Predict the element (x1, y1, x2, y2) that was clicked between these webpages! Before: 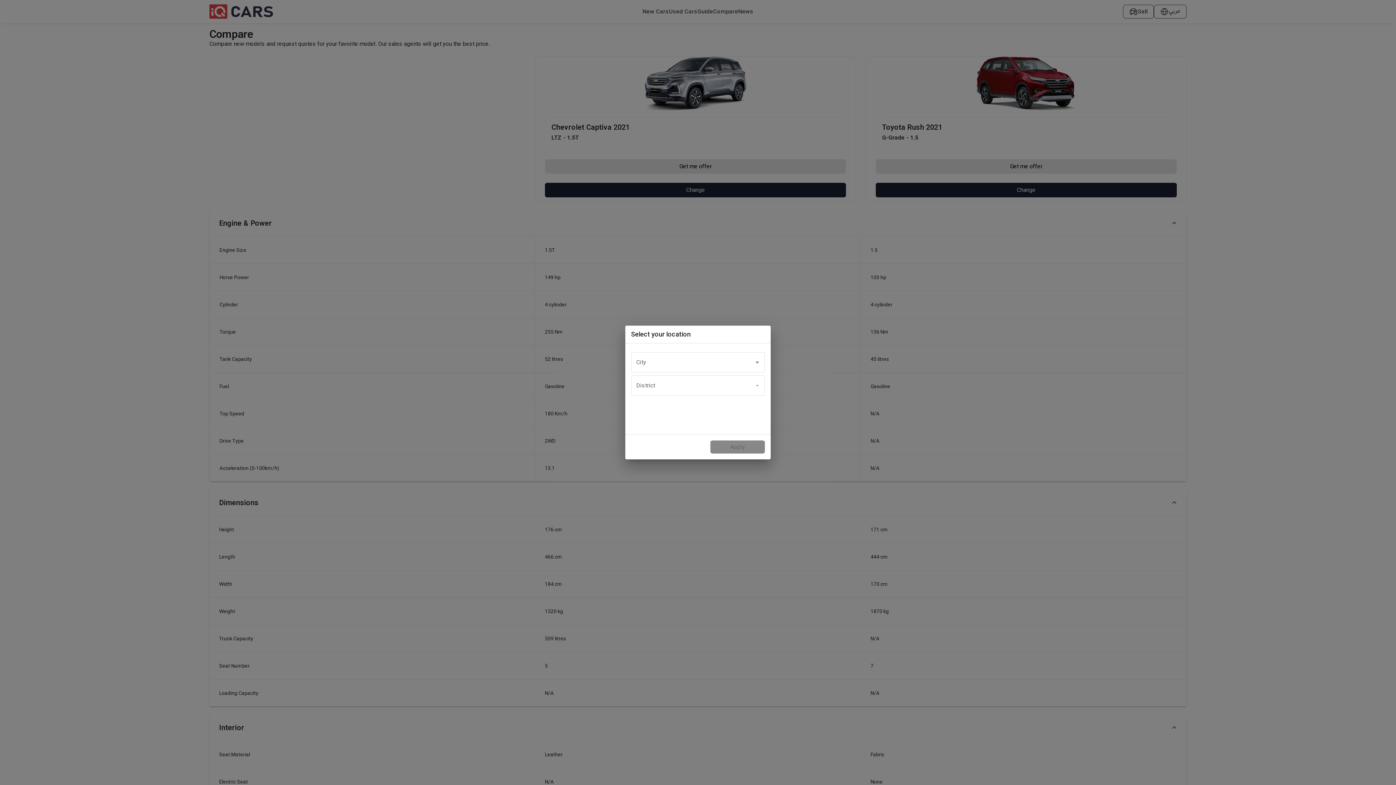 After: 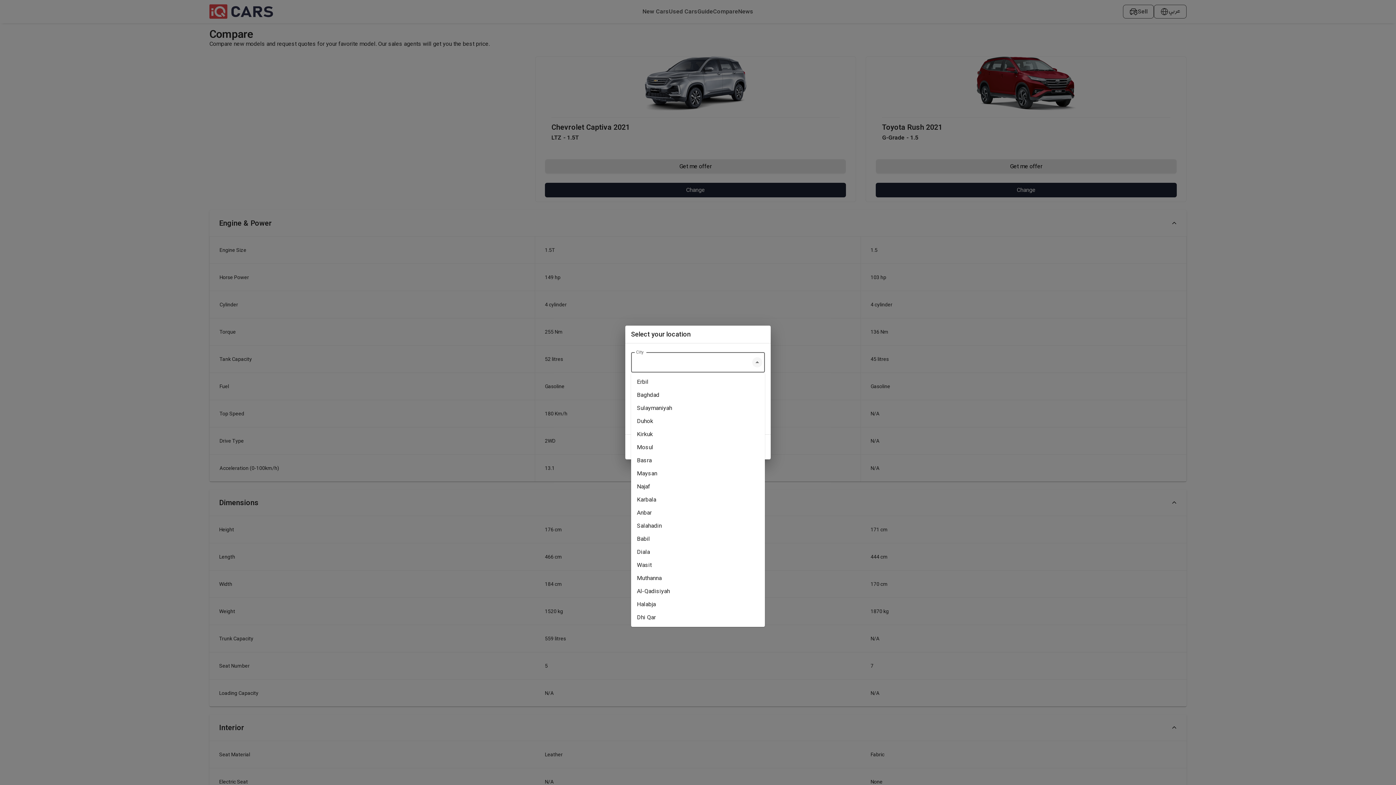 Action: bbox: (752, 357, 762, 367) label: Open